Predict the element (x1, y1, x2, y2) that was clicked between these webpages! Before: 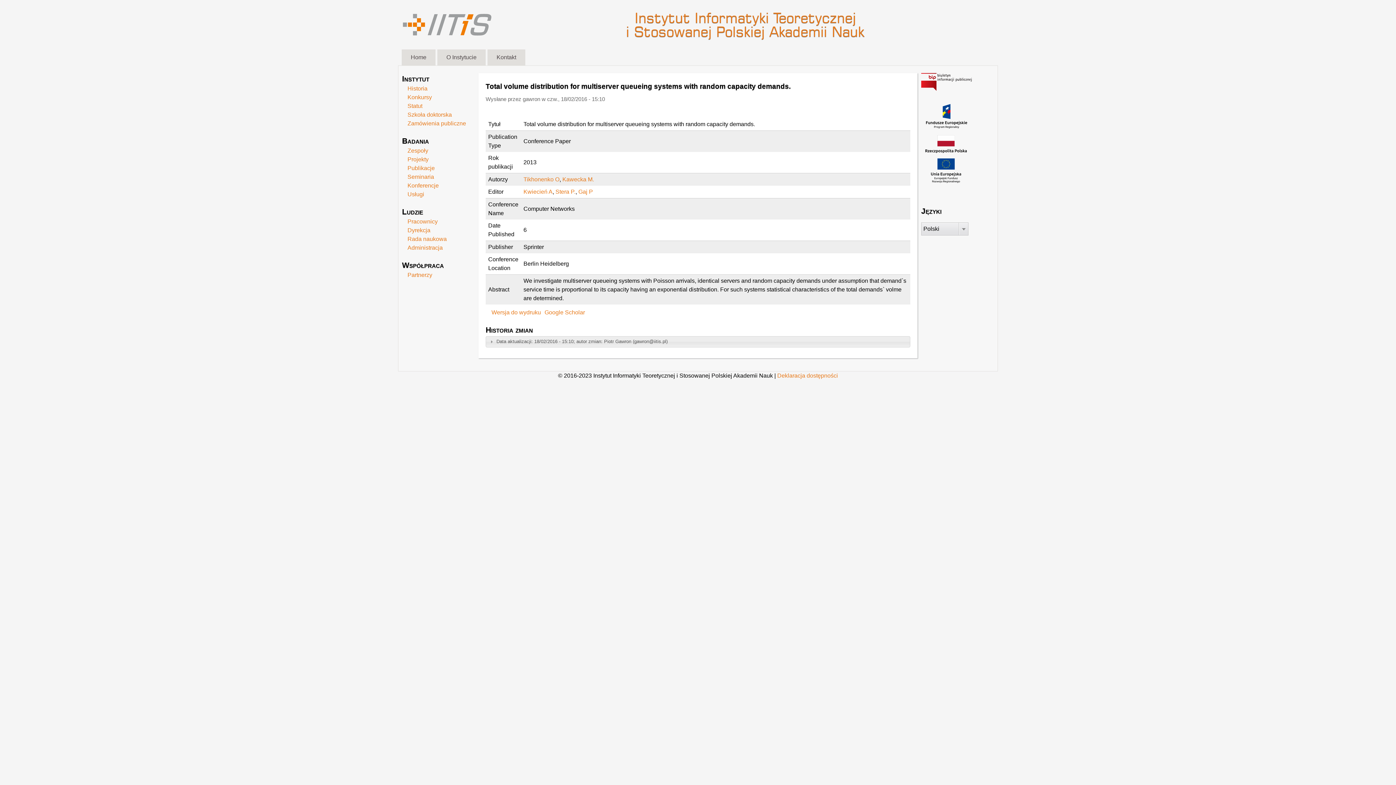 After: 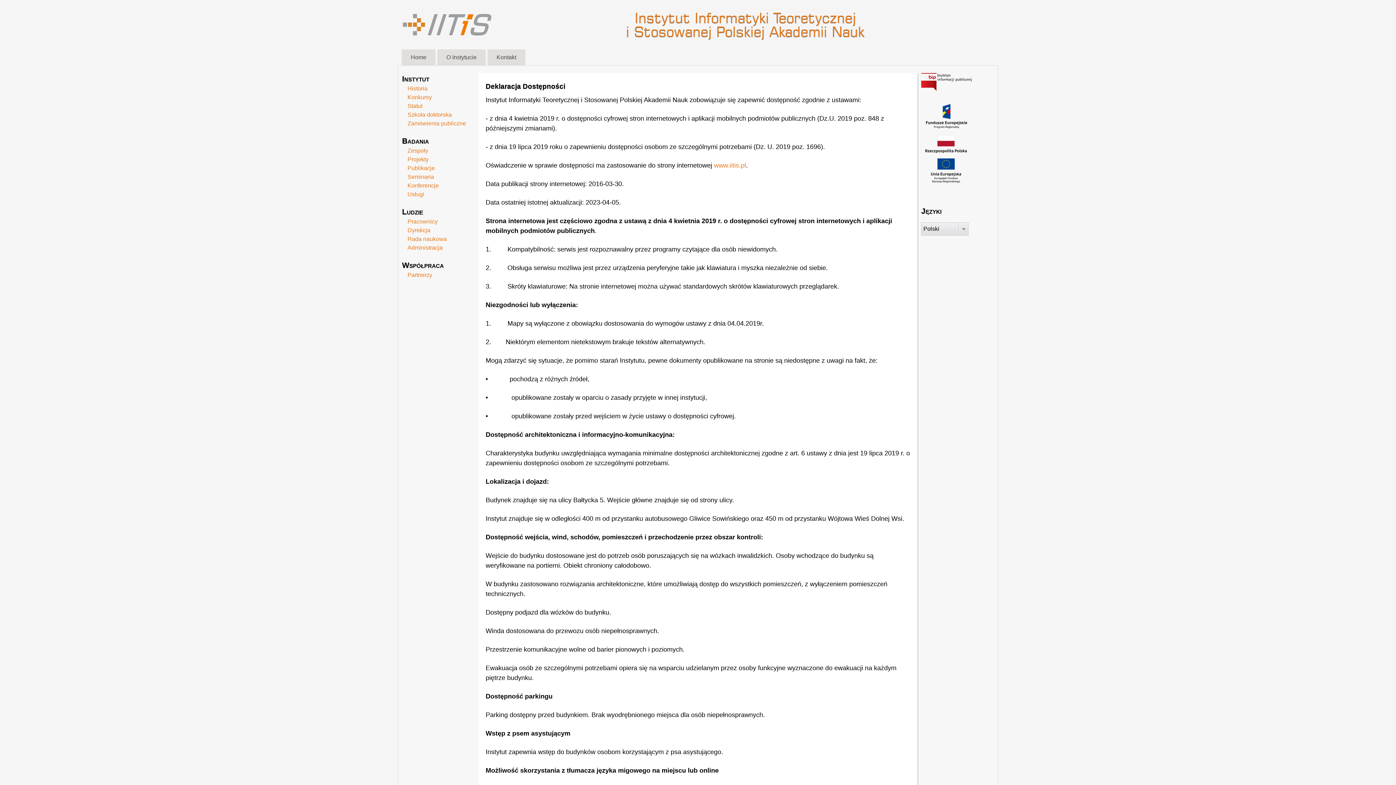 Action: bbox: (777, 372, 838, 378) label: Deklaracja dostępności